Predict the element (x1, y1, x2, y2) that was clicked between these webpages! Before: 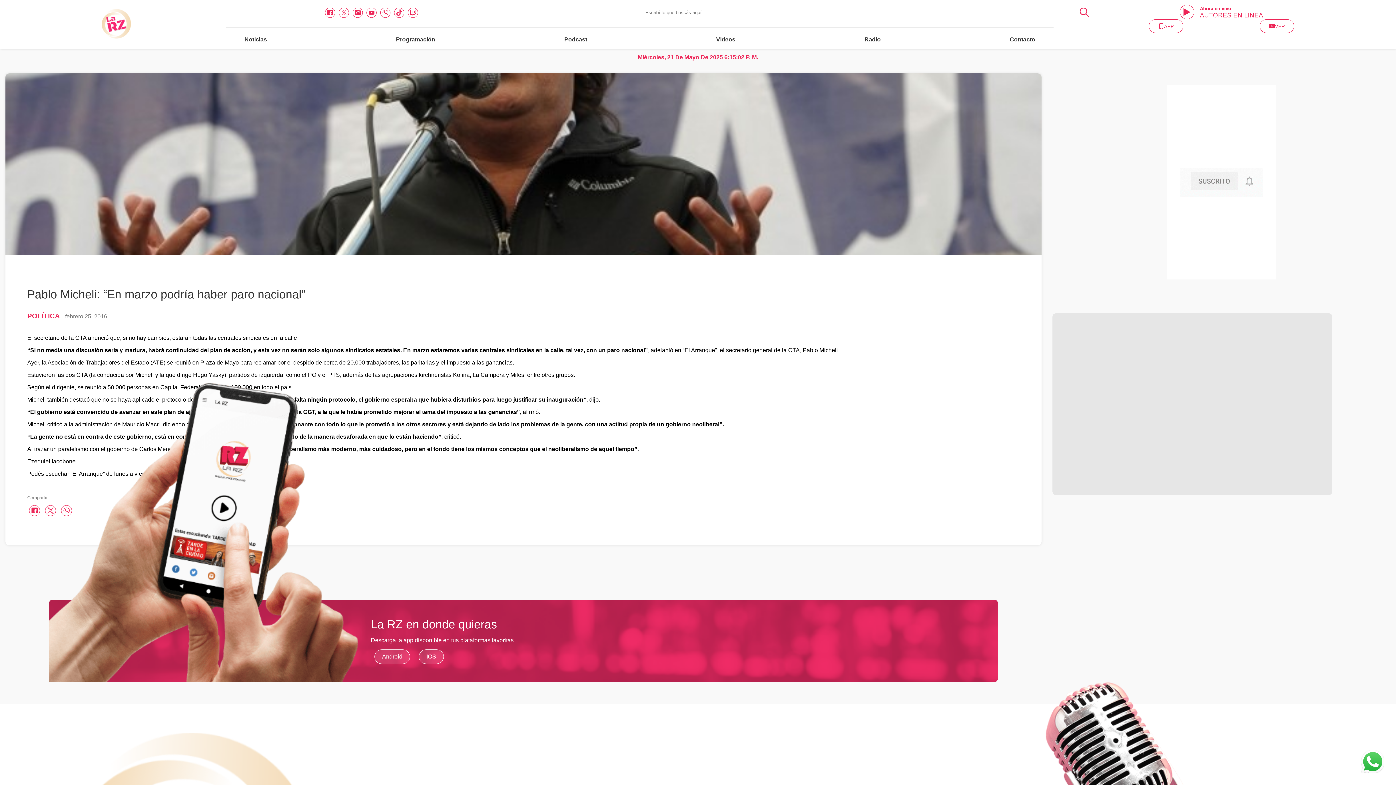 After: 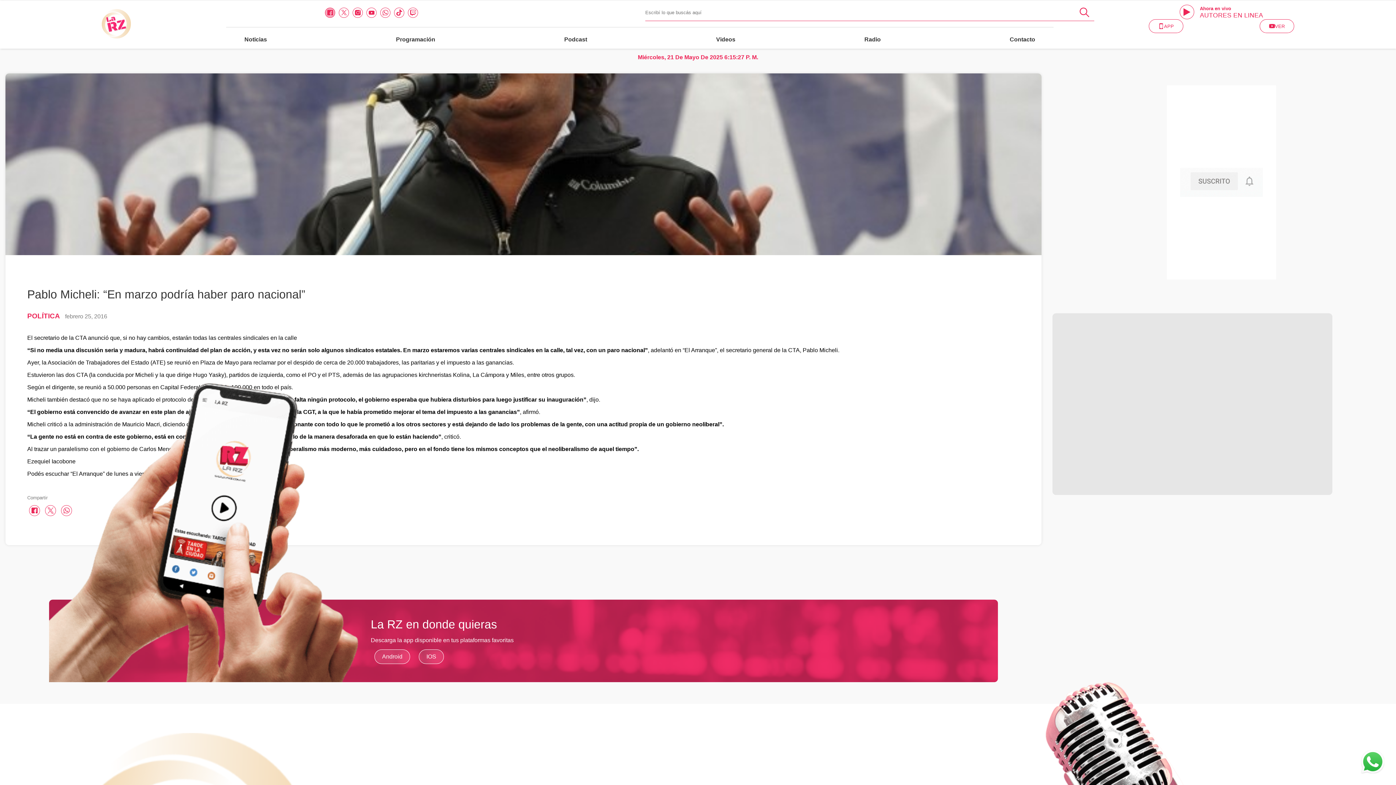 Action: bbox: (325, 7, 335, 17) label: facebook link